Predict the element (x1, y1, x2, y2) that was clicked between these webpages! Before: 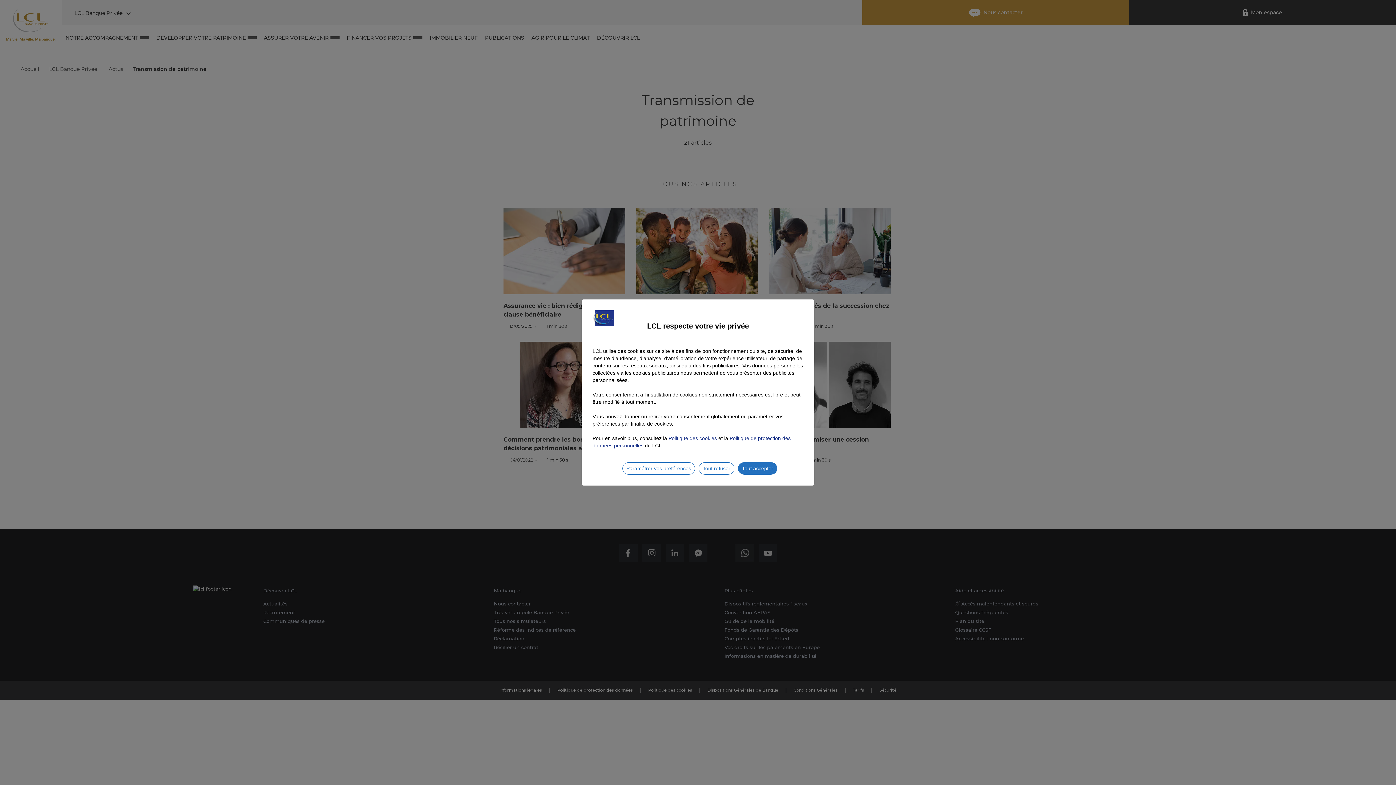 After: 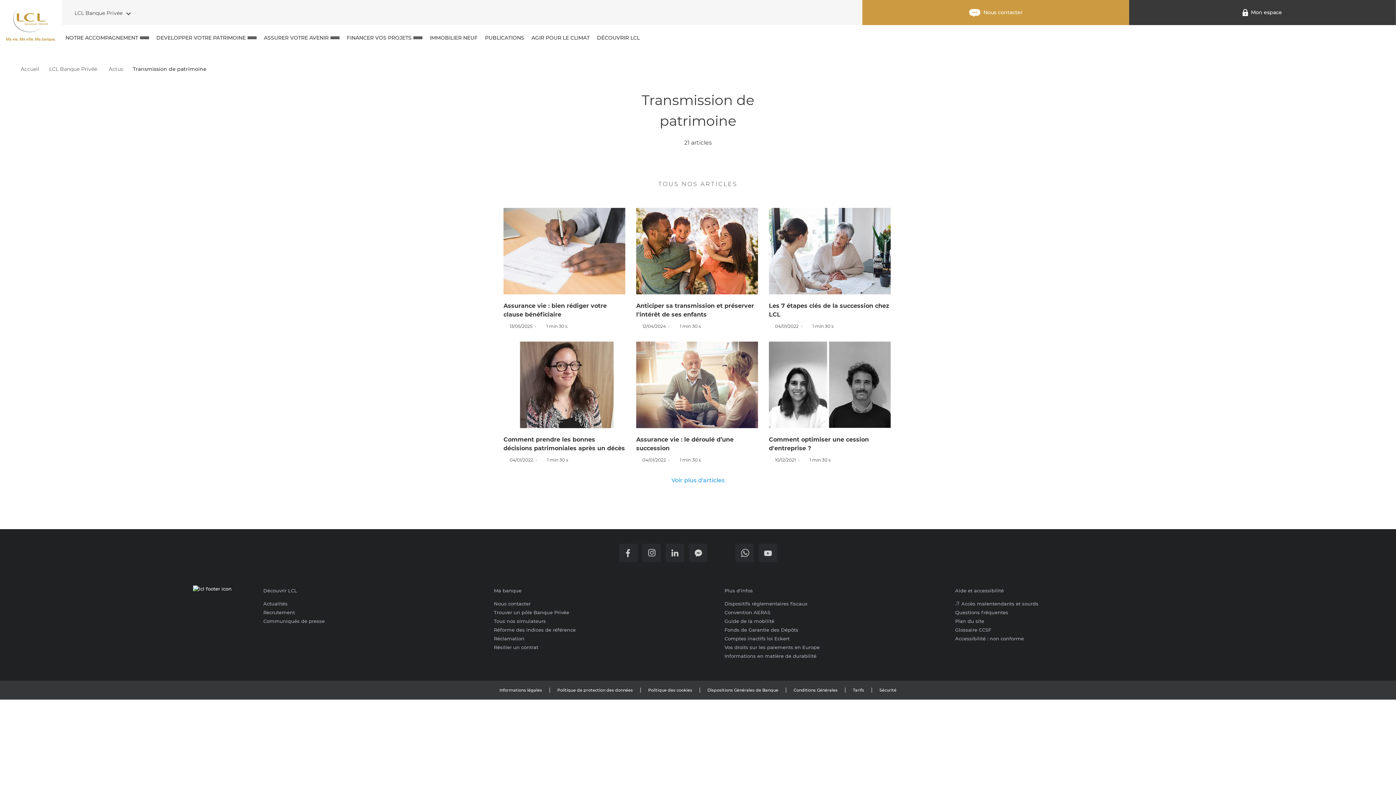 Action: bbox: (738, 462, 777, 474) label: Tout accepter